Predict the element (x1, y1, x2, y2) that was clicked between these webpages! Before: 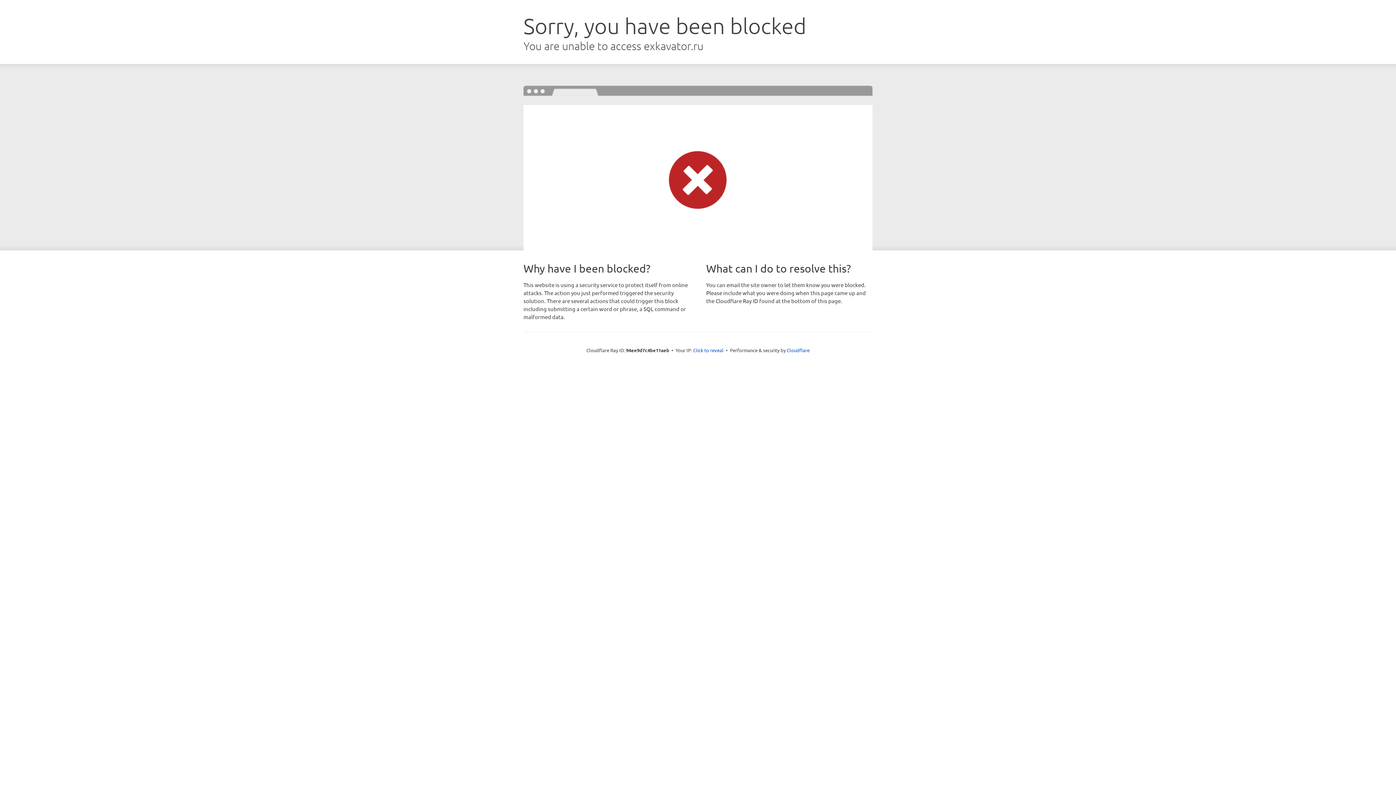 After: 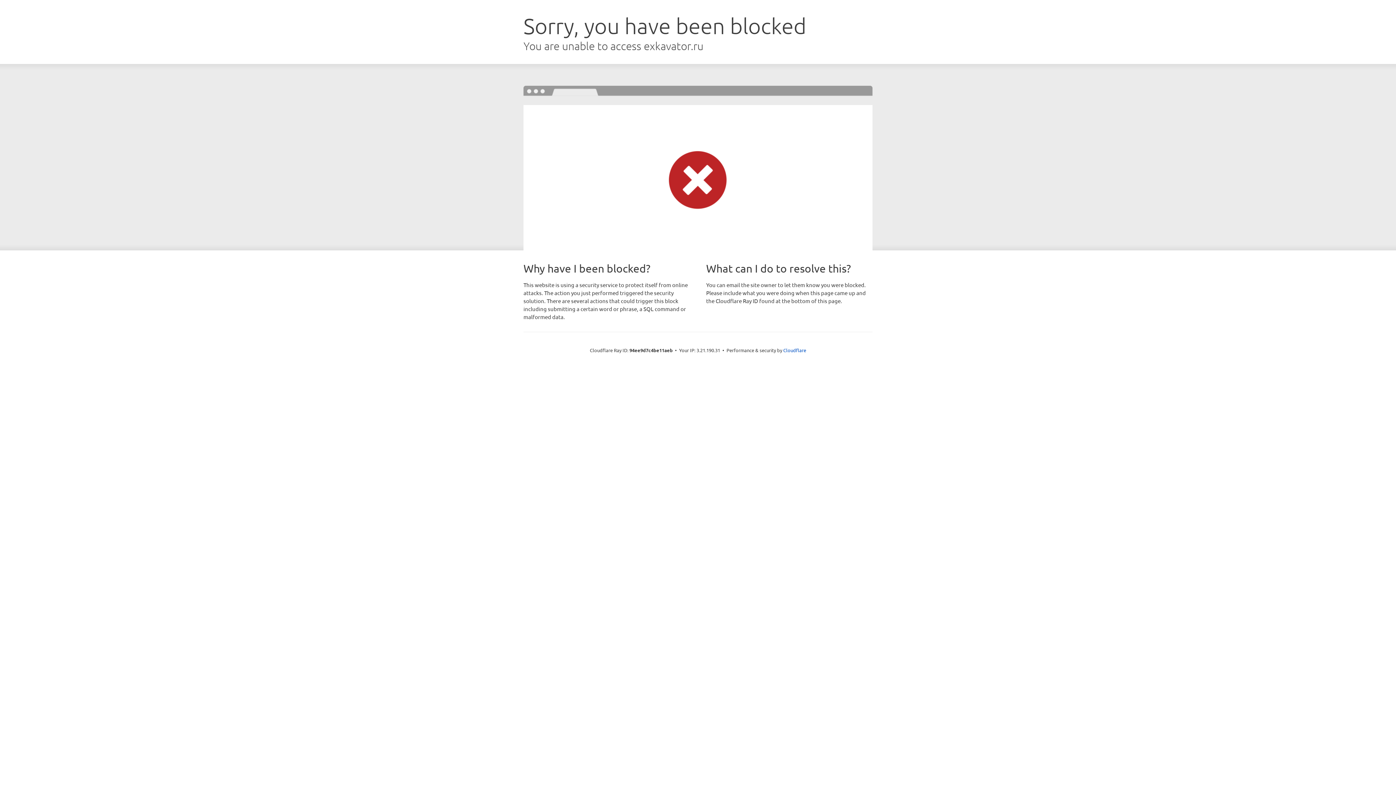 Action: label: Click to reveal bbox: (693, 346, 723, 353)